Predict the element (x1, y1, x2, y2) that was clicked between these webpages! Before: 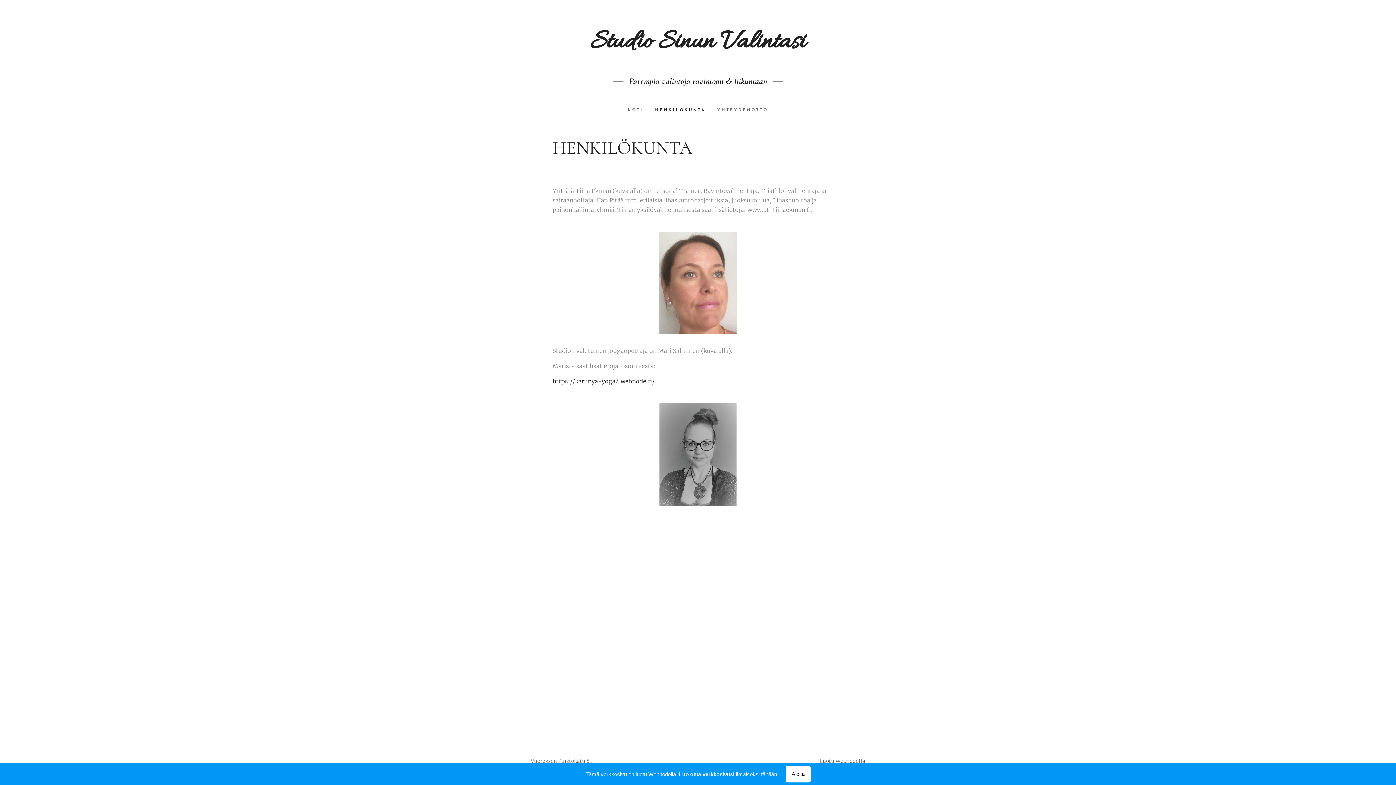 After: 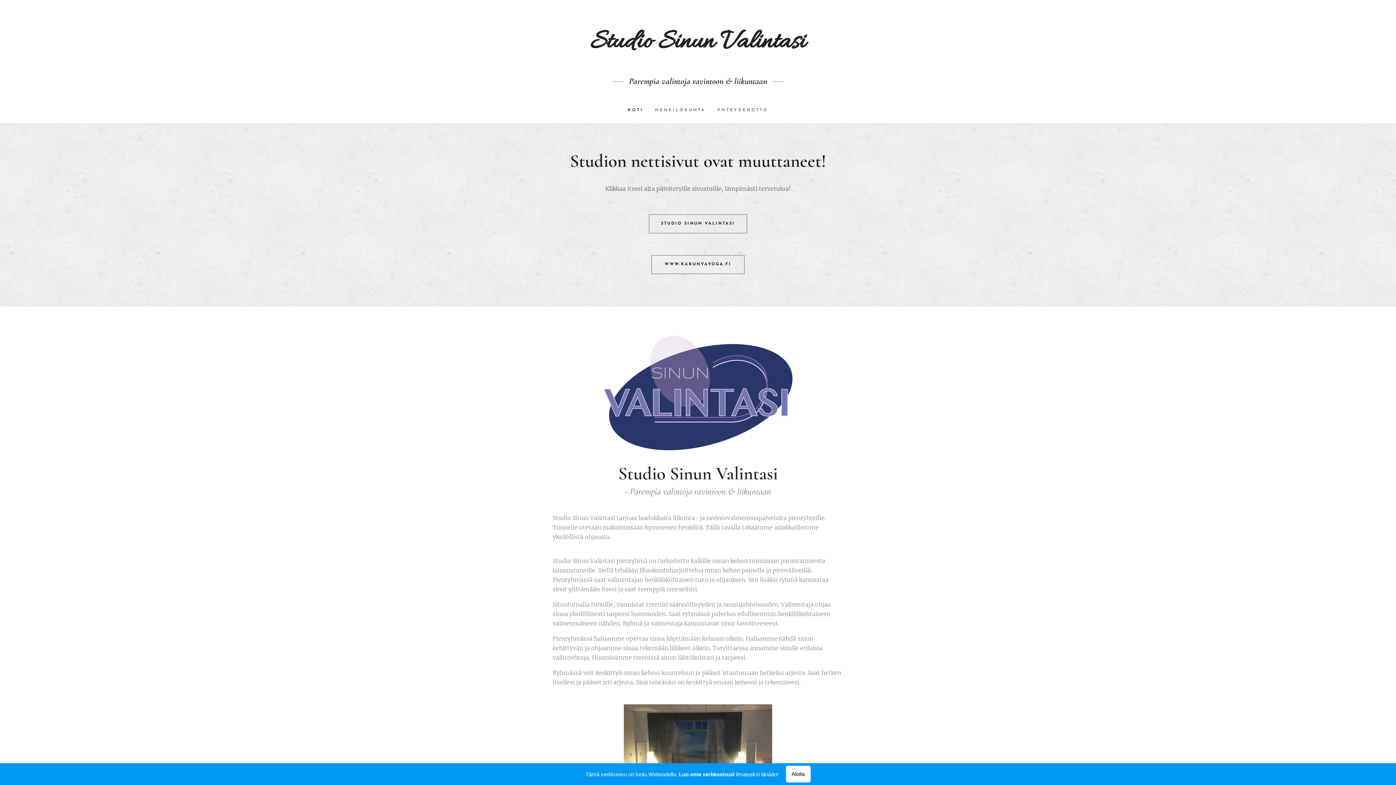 Action: bbox: (628, 101, 649, 119) label: KOTI